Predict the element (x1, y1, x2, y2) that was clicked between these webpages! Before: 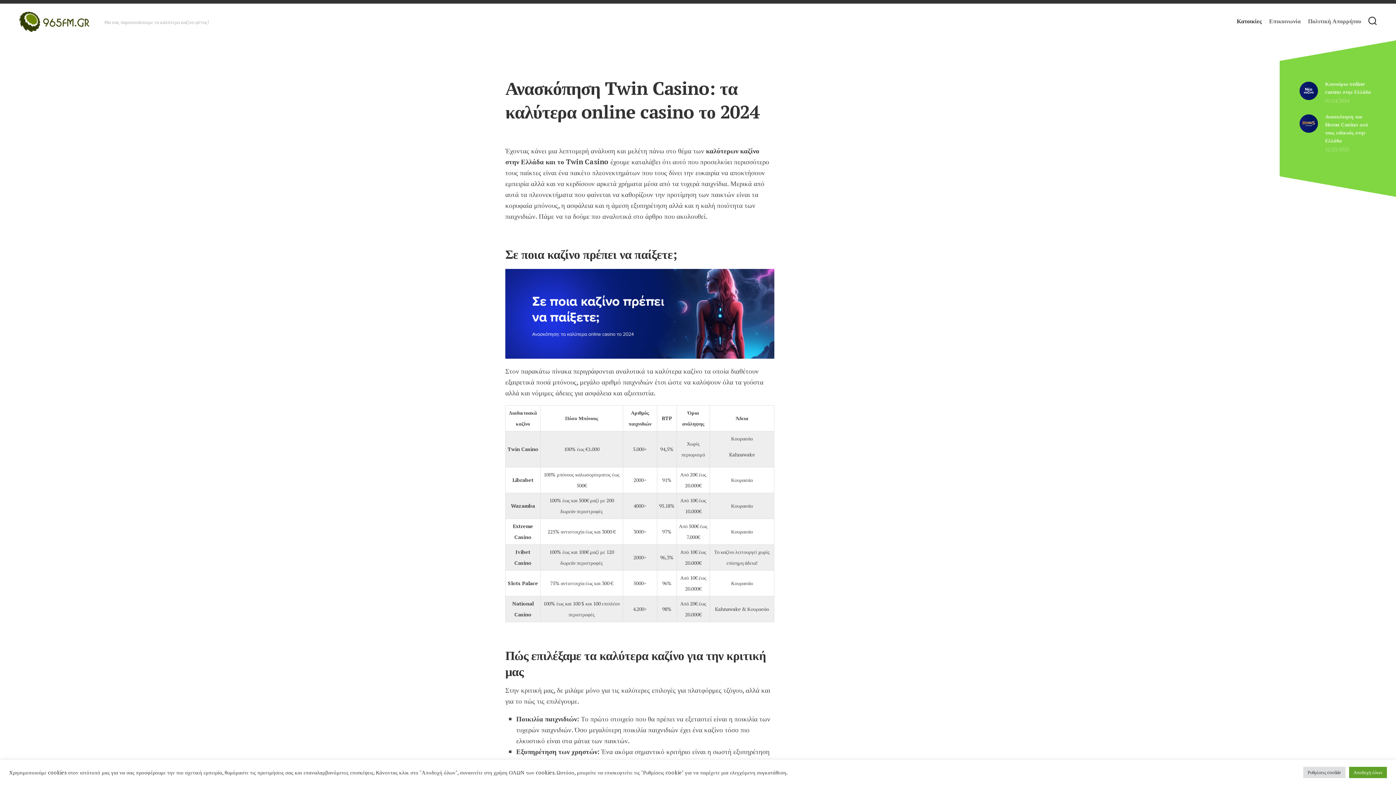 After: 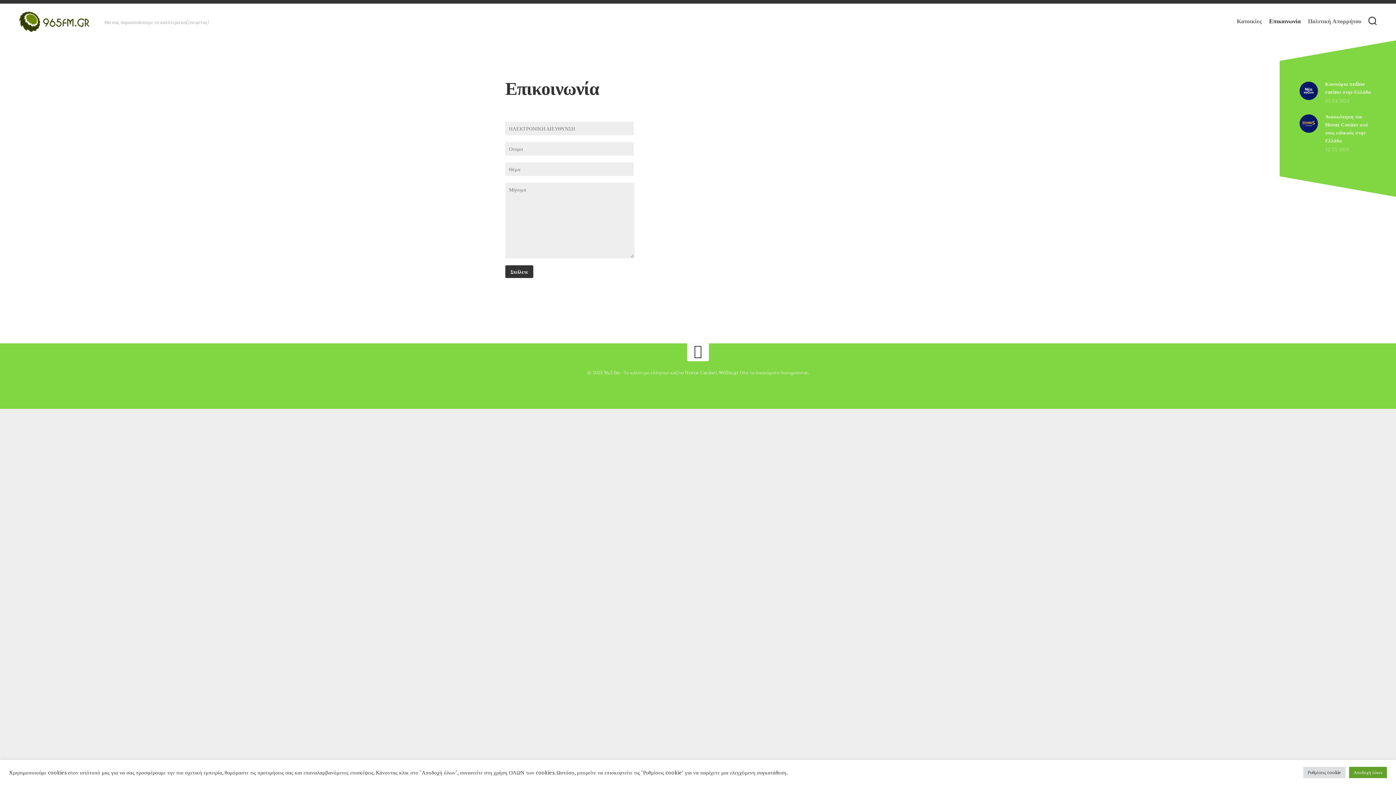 Action: label: Επικοινωνία bbox: (1269, 17, 1301, 24)